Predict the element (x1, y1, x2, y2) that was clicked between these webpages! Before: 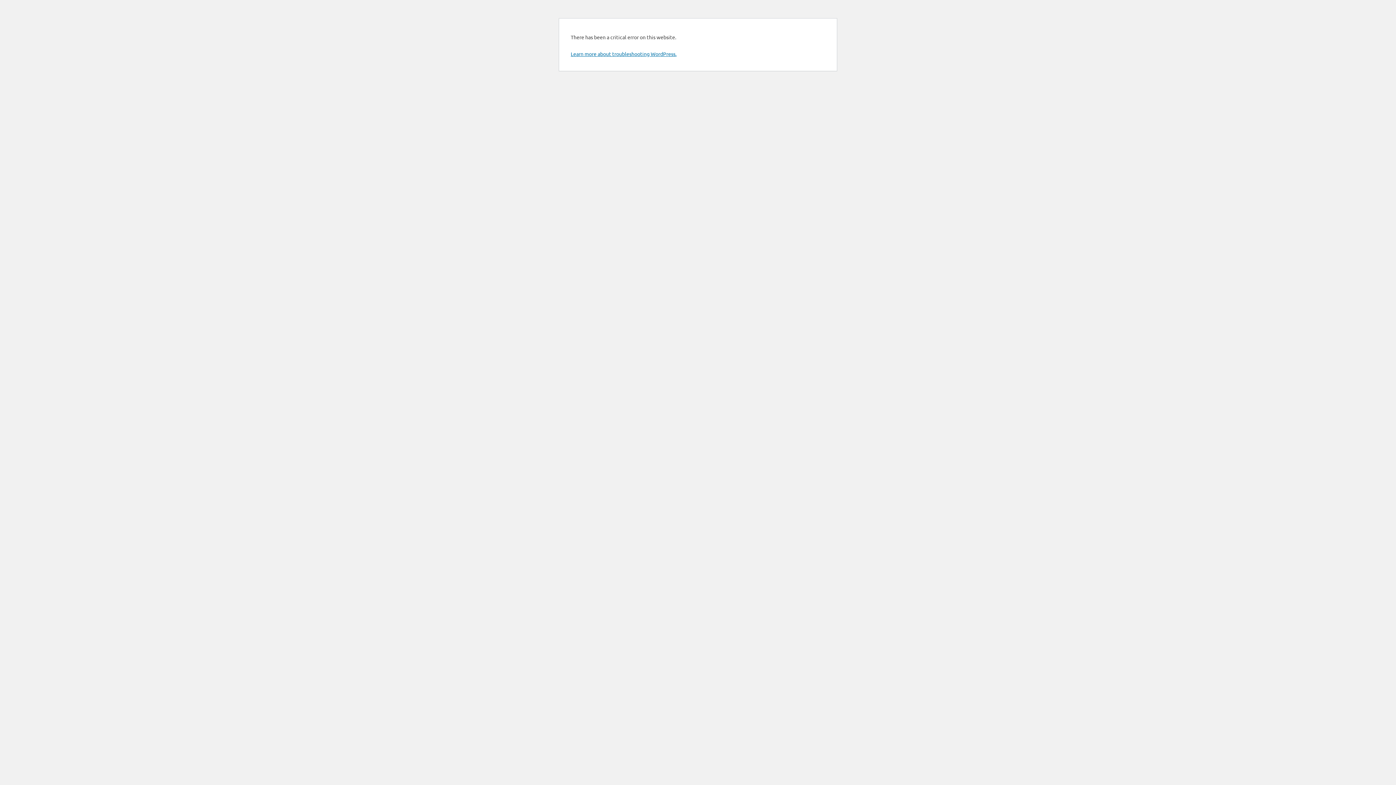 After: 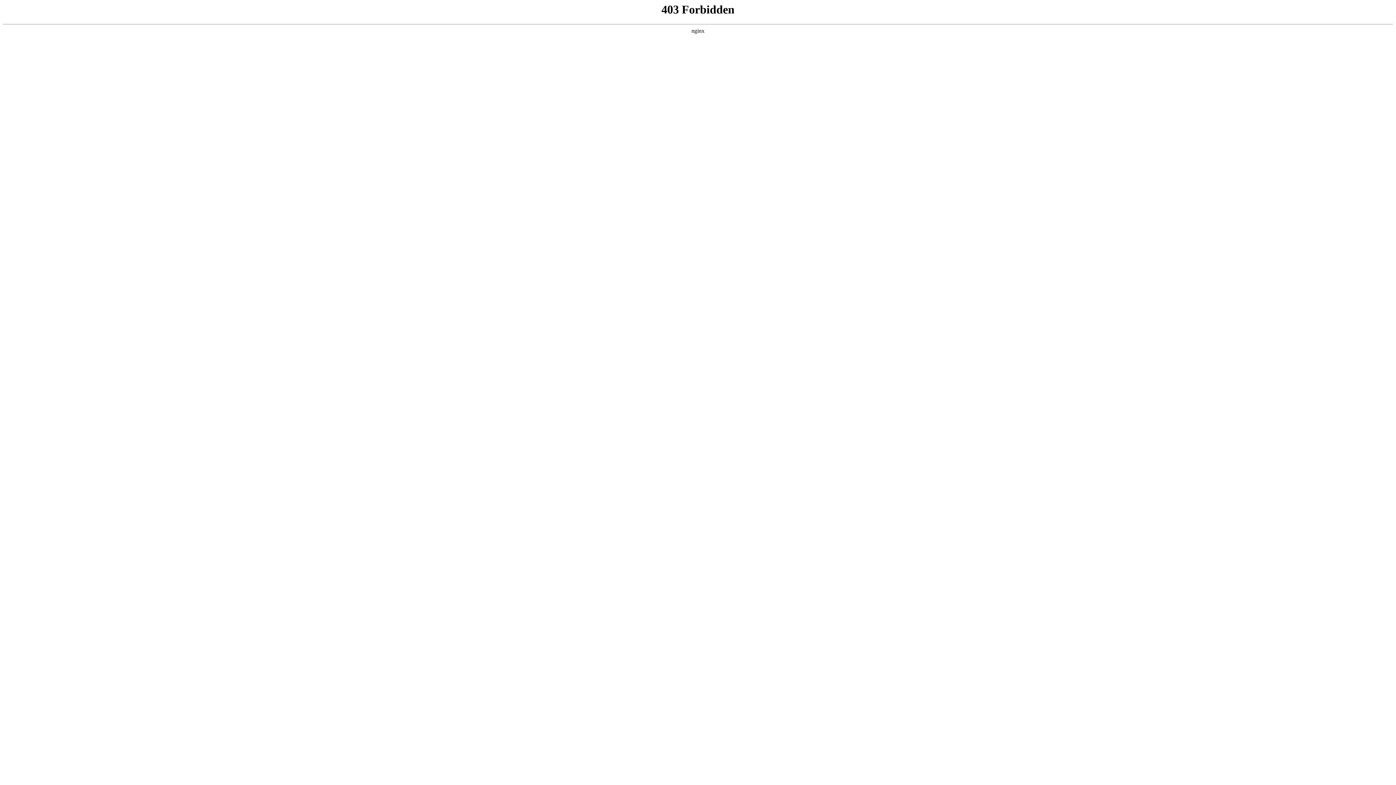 Action: bbox: (570, 50, 676, 57) label: Learn more about troubleshooting WordPress.